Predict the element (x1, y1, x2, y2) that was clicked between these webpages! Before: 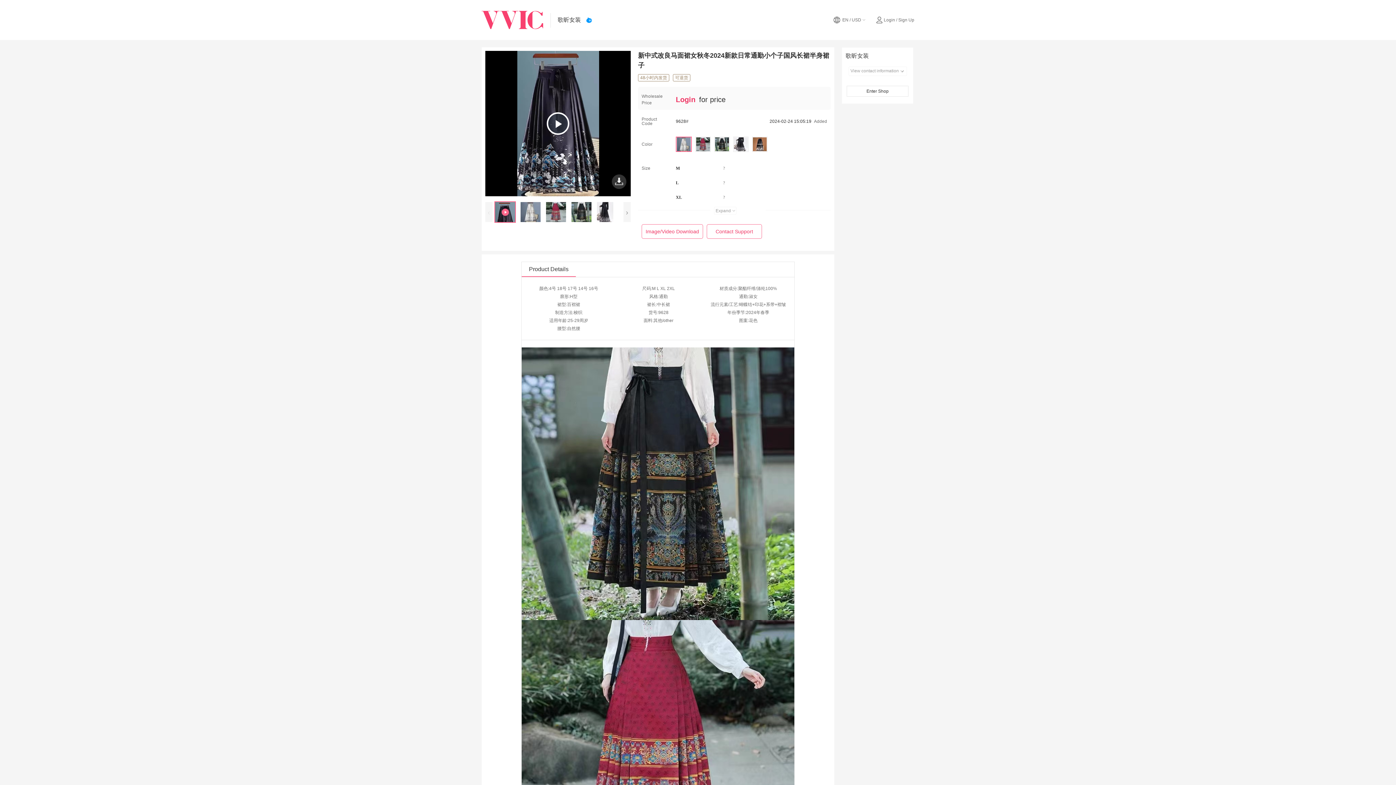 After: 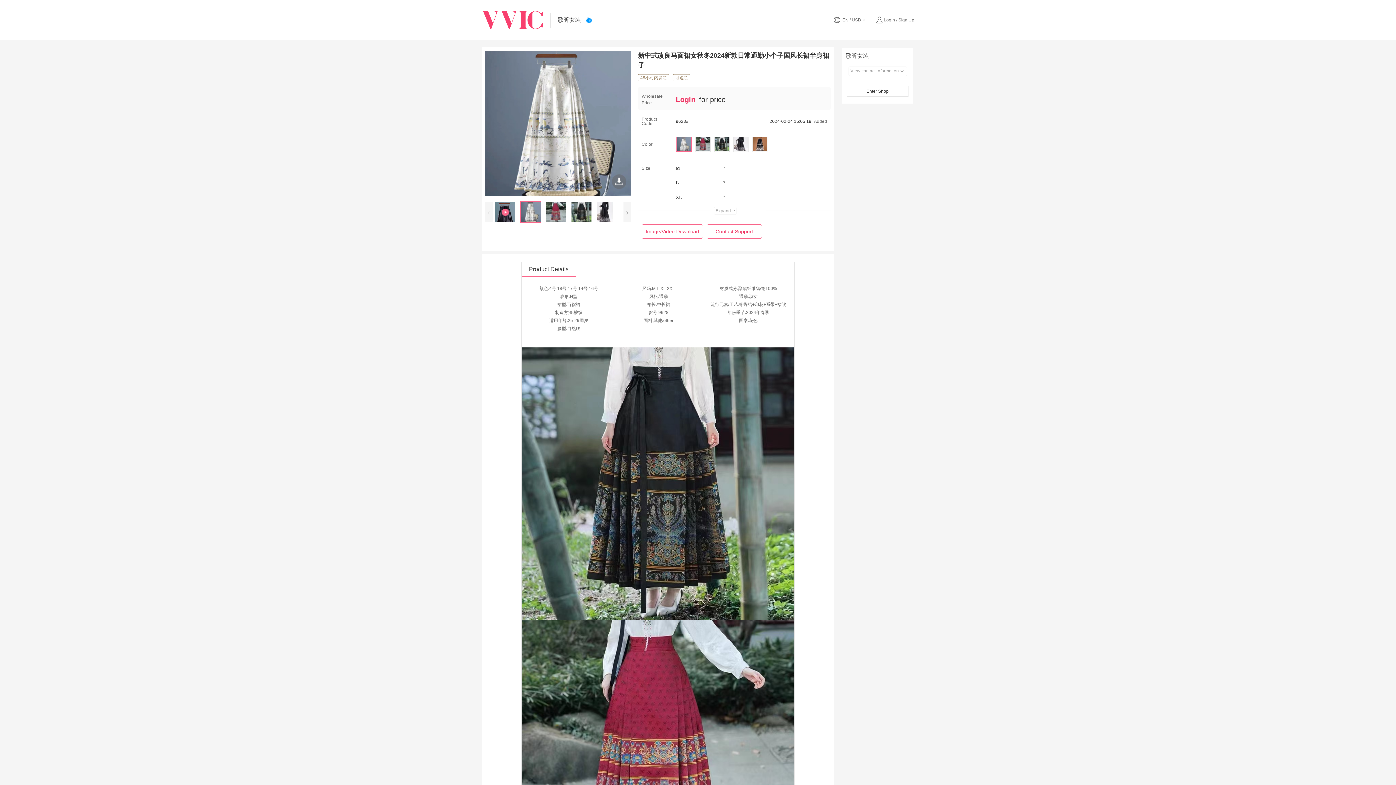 Action: bbox: (520, 202, 540, 222)